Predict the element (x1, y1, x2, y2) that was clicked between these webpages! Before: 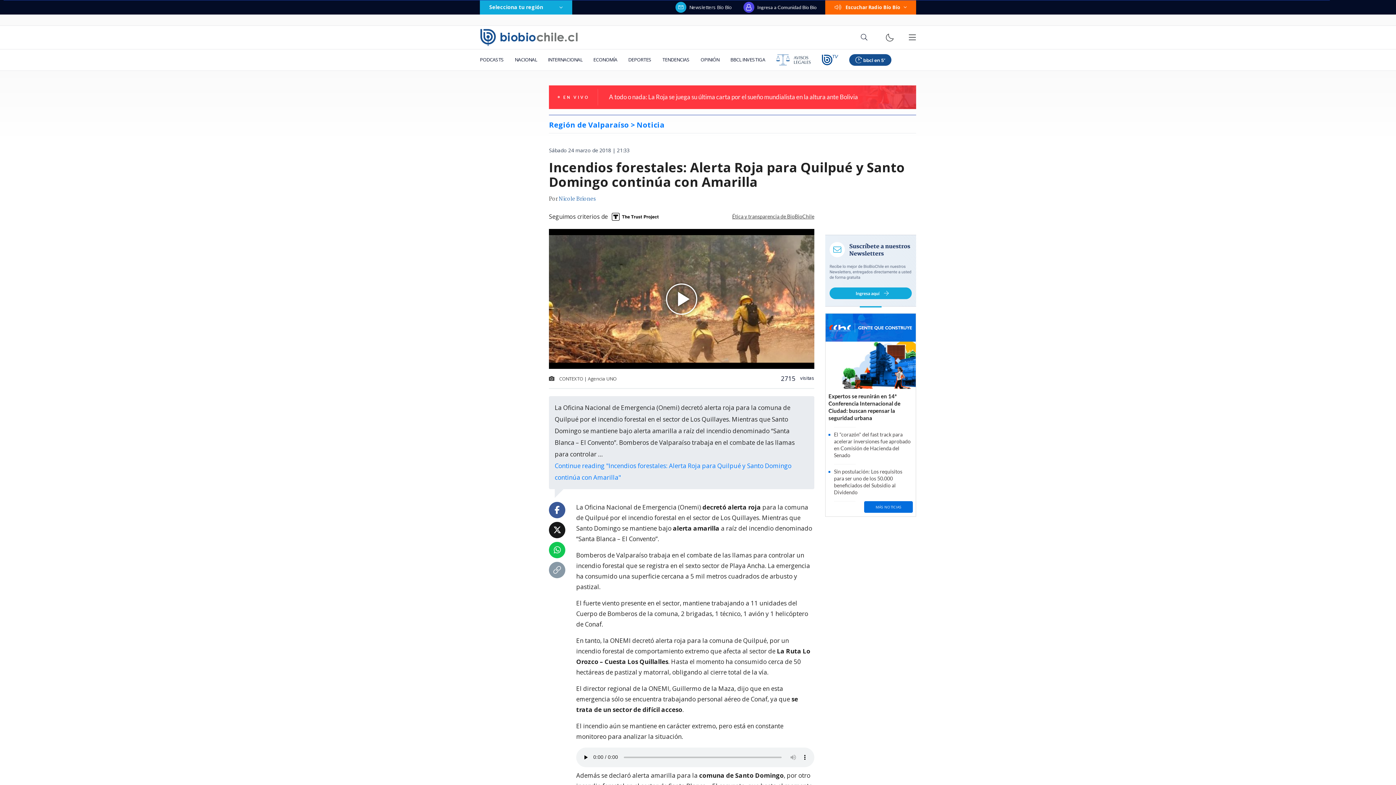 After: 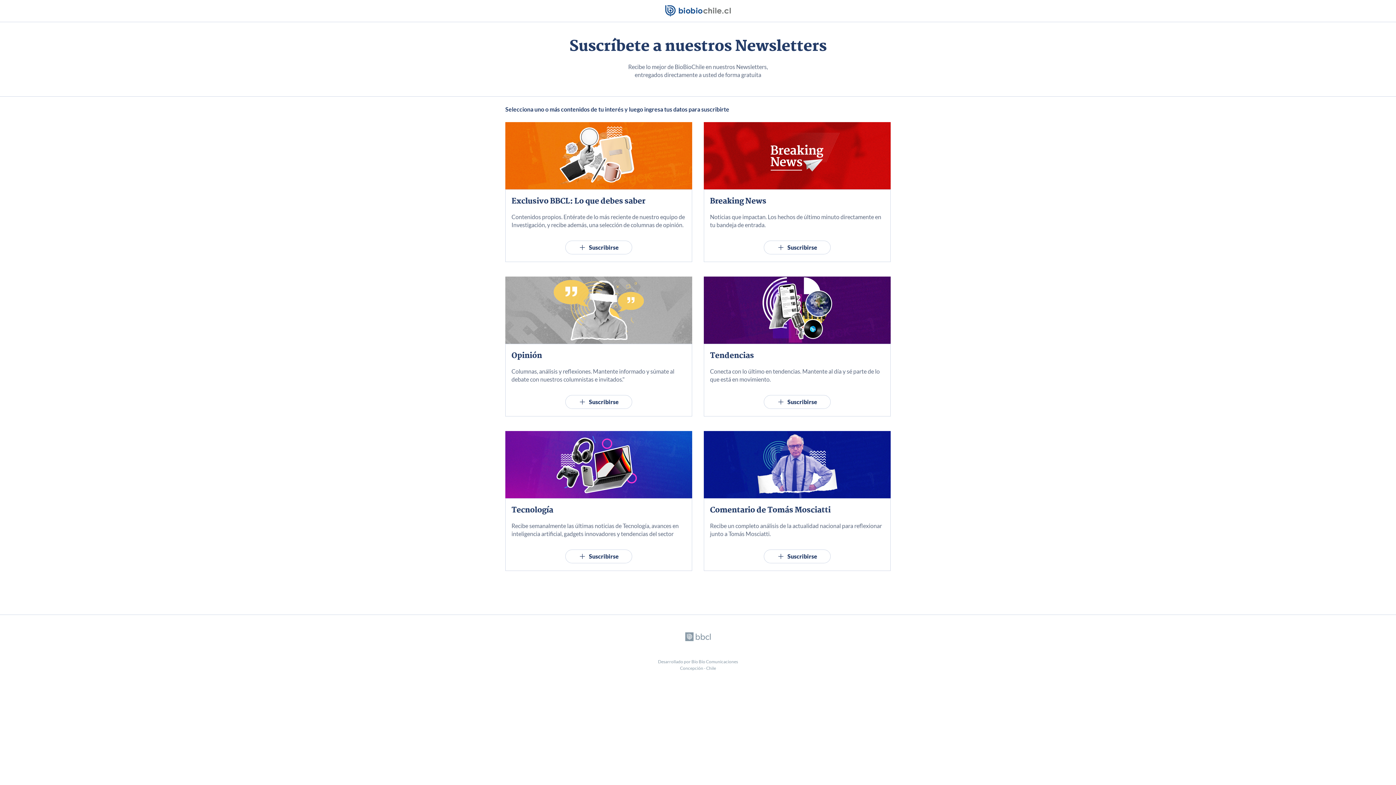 Action: label: Newsletters Bío Bío bbox: (675, 1, 732, 12)